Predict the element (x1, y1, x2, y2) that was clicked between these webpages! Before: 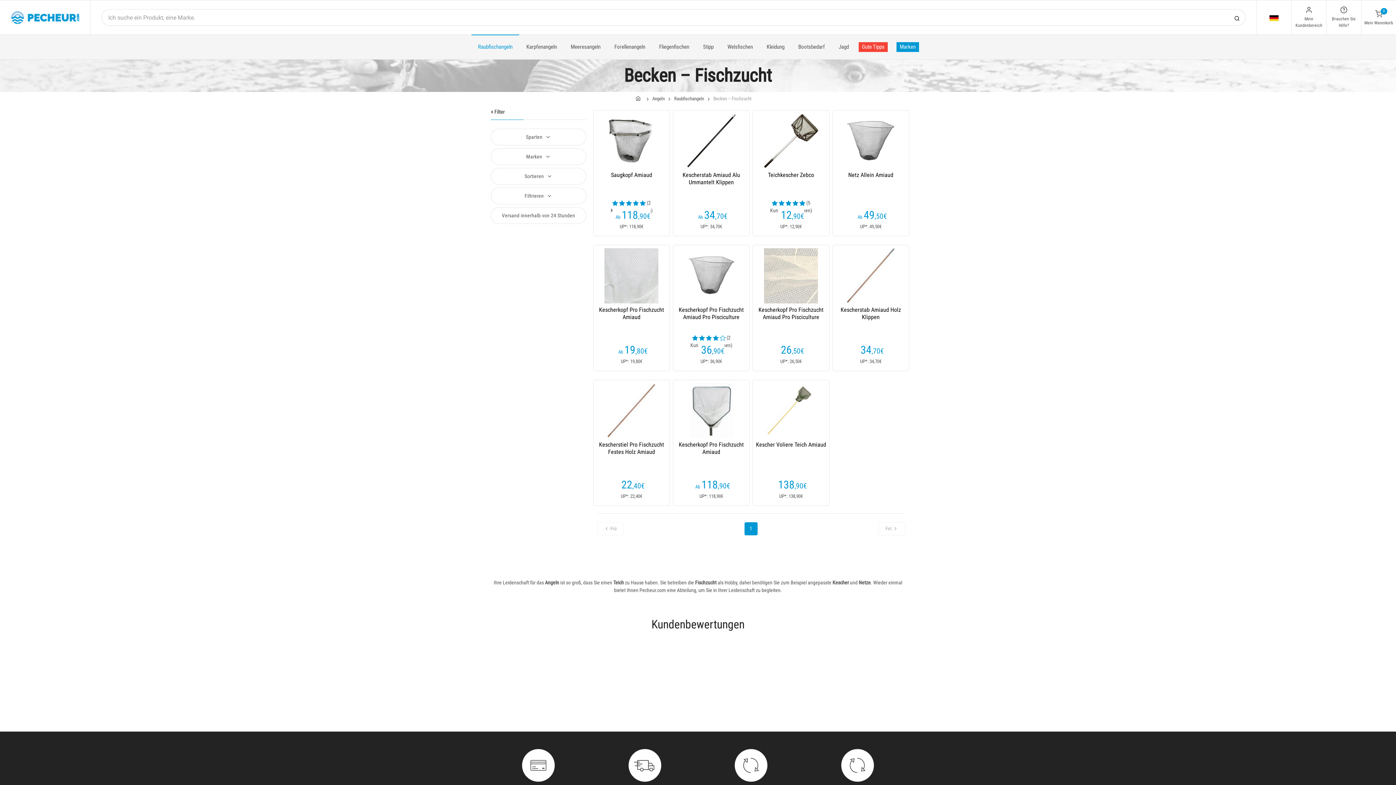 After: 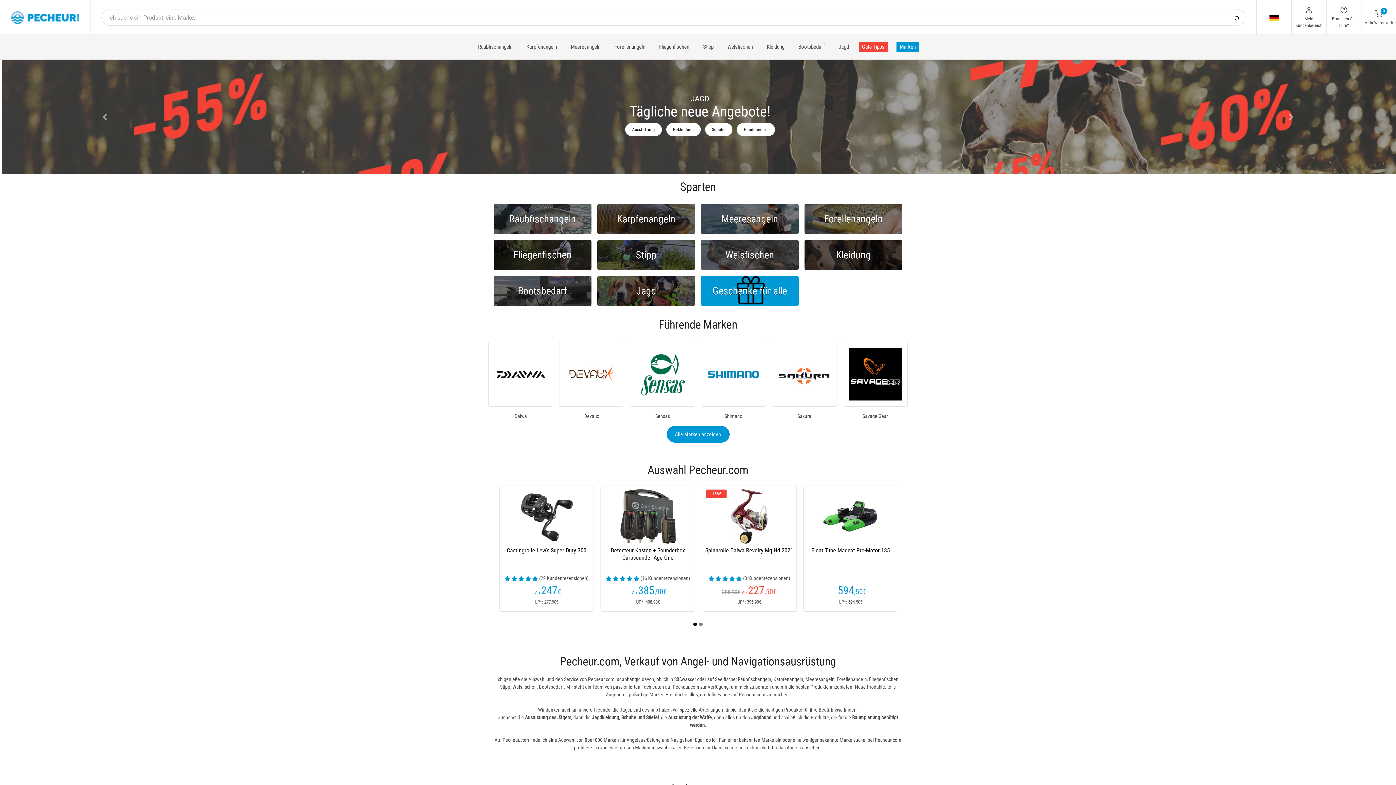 Action: bbox: (635, 95, 643, 101)